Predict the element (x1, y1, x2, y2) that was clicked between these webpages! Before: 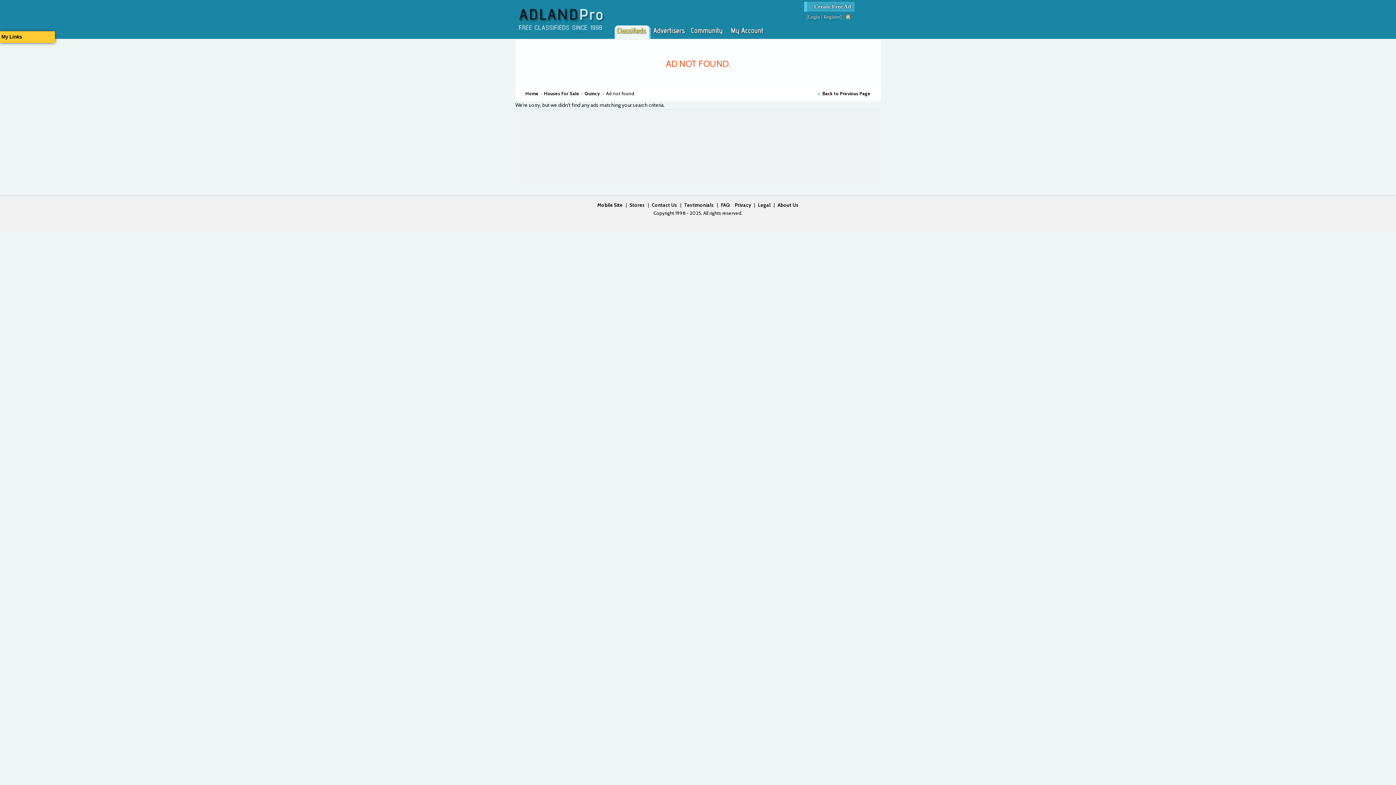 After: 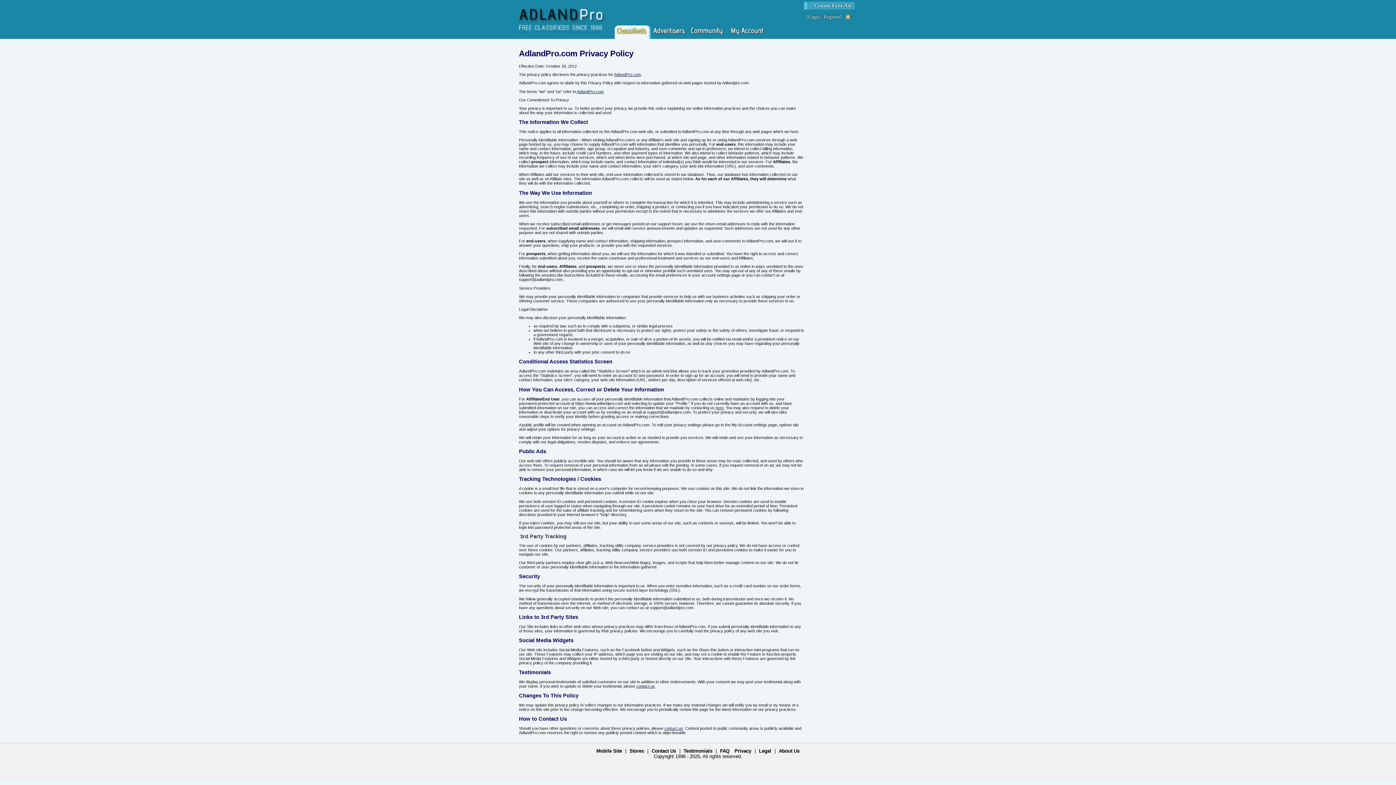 Action: bbox: (734, 202, 751, 208) label: Privacy